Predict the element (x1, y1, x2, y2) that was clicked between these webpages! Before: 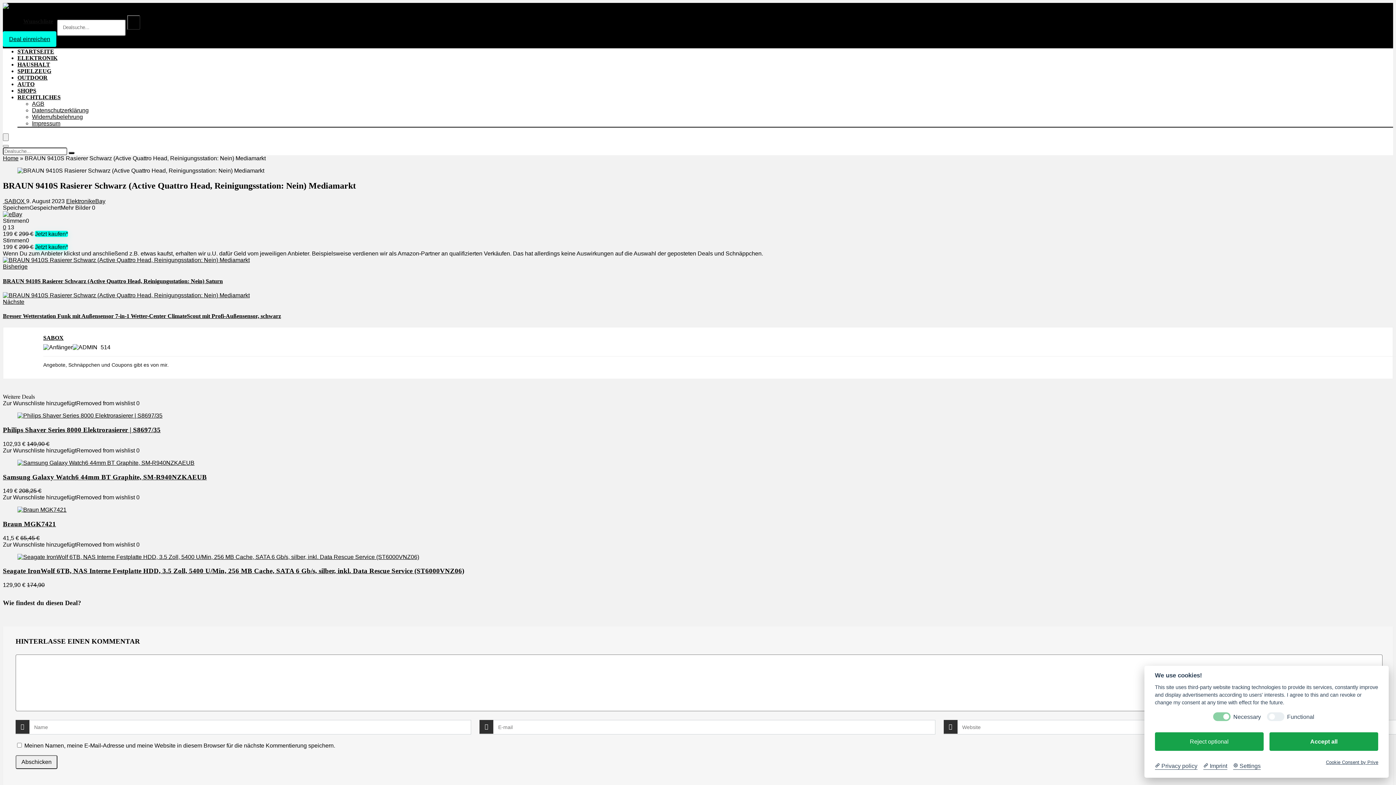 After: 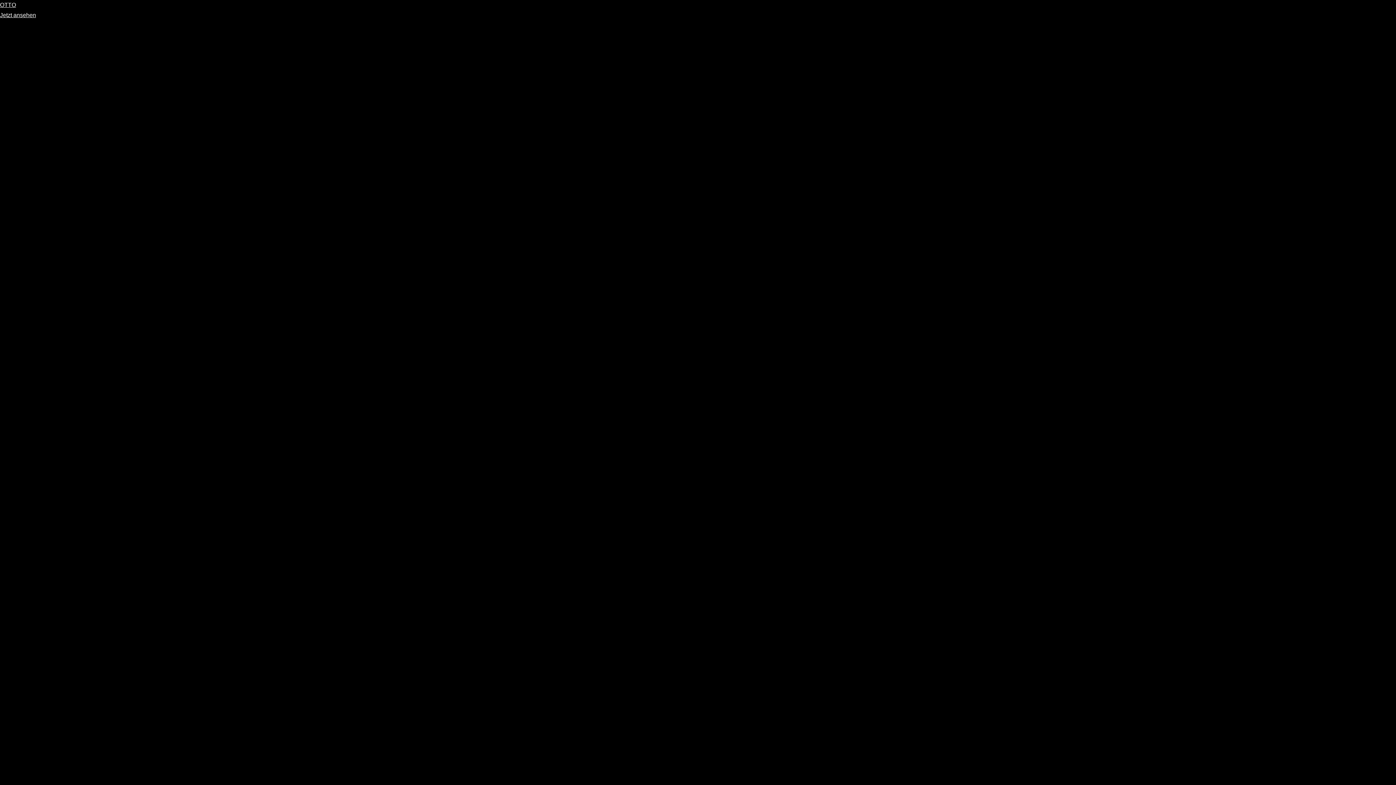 Action: label: Reject optional bbox: (1155, 732, 1264, 751)